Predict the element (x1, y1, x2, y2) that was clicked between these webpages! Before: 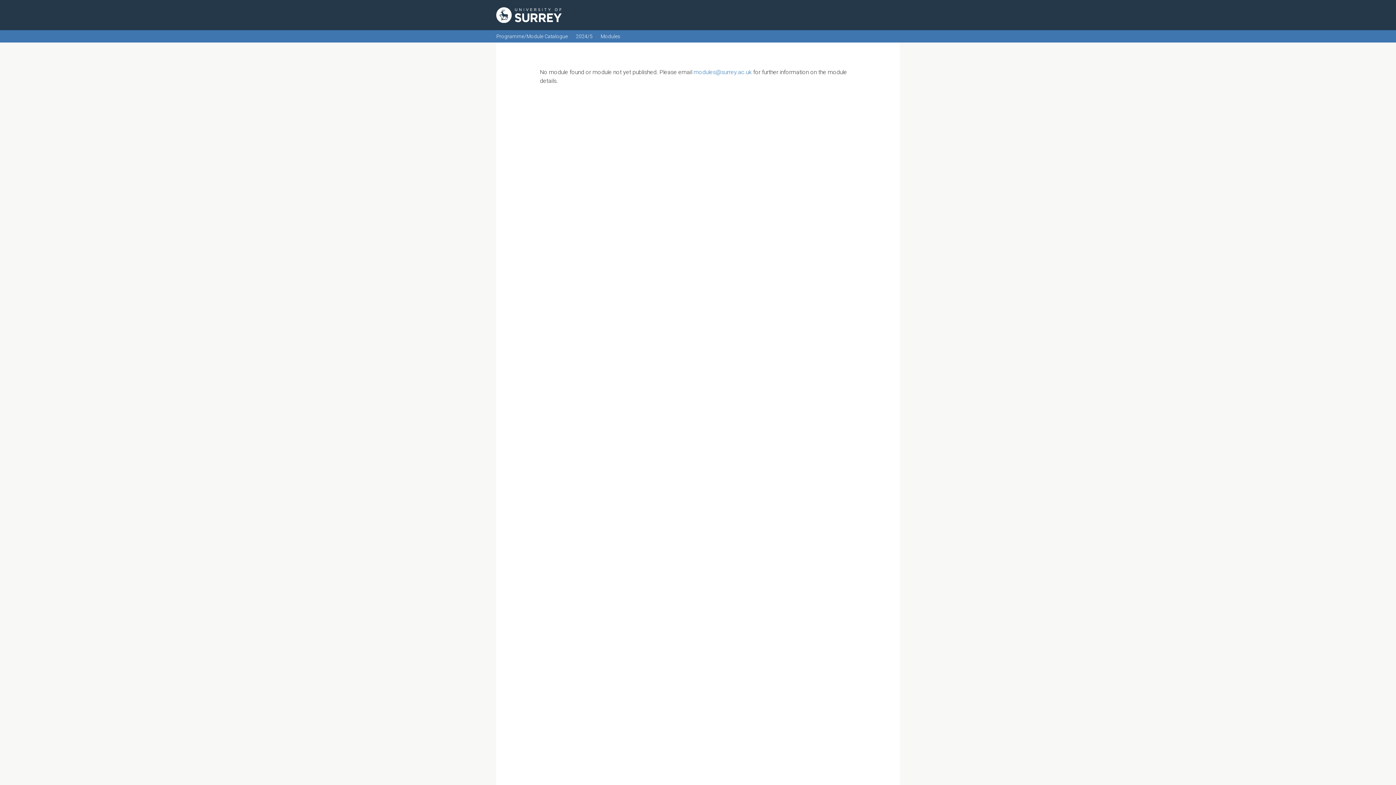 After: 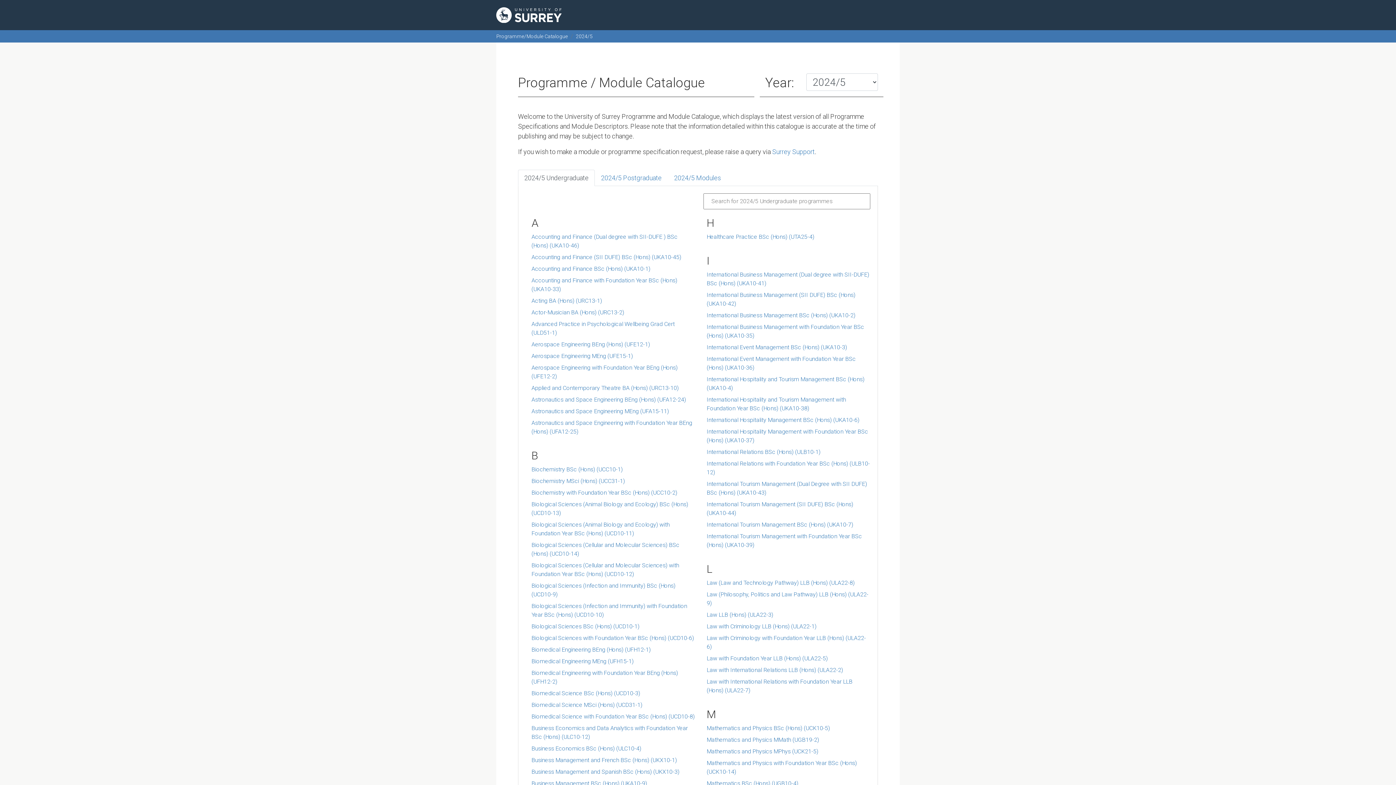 Action: bbox: (496, 7, 561, 22)